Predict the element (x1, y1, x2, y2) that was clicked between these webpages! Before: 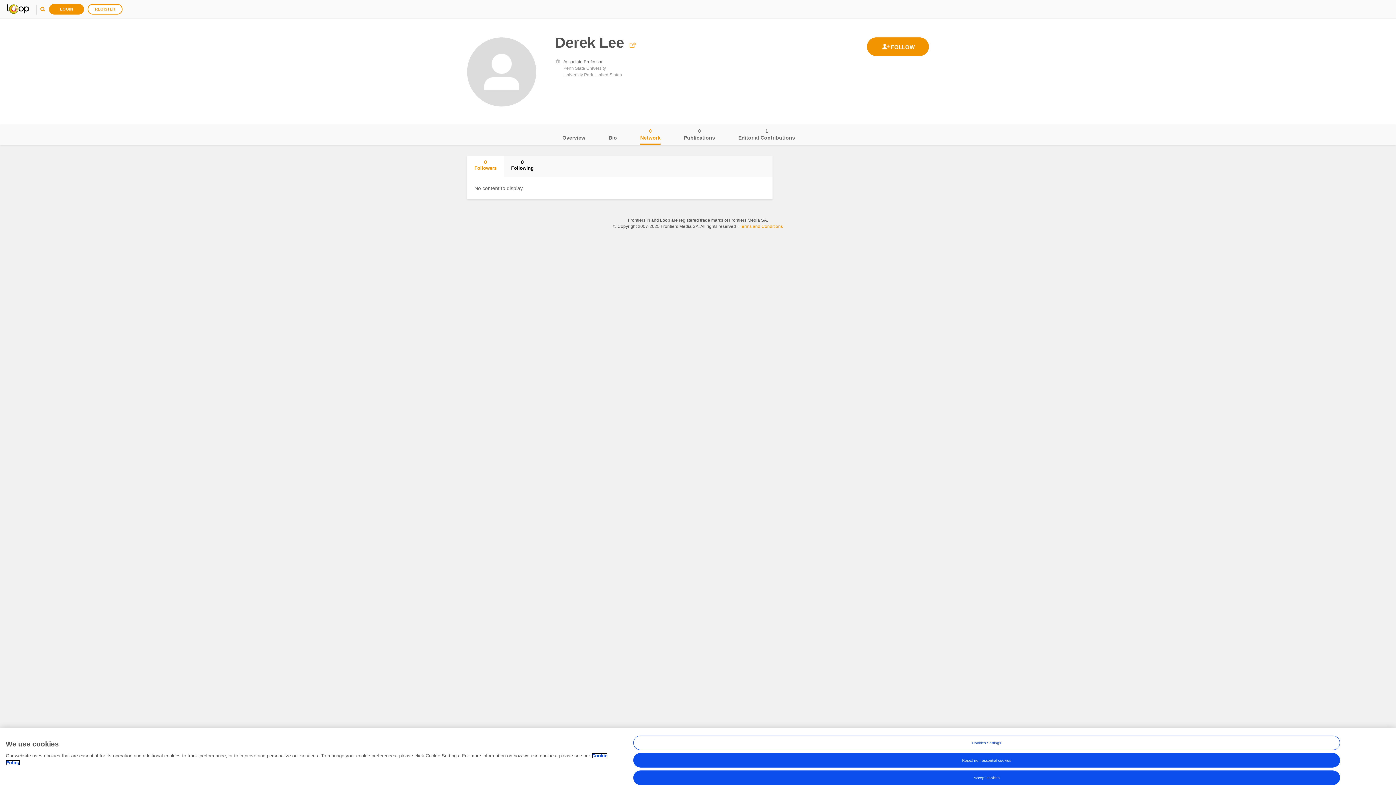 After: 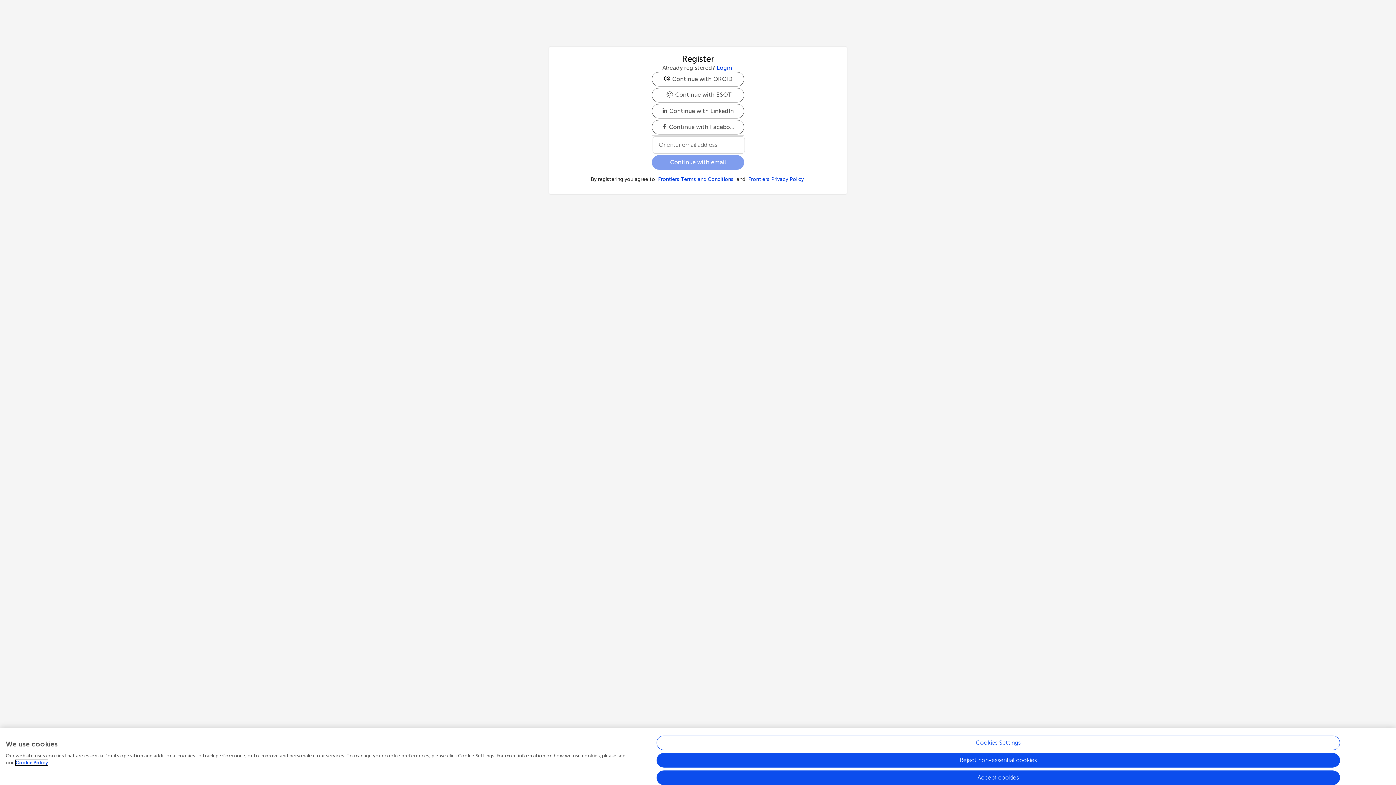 Action: bbox: (87, 4, 122, 14) label: REGISTER